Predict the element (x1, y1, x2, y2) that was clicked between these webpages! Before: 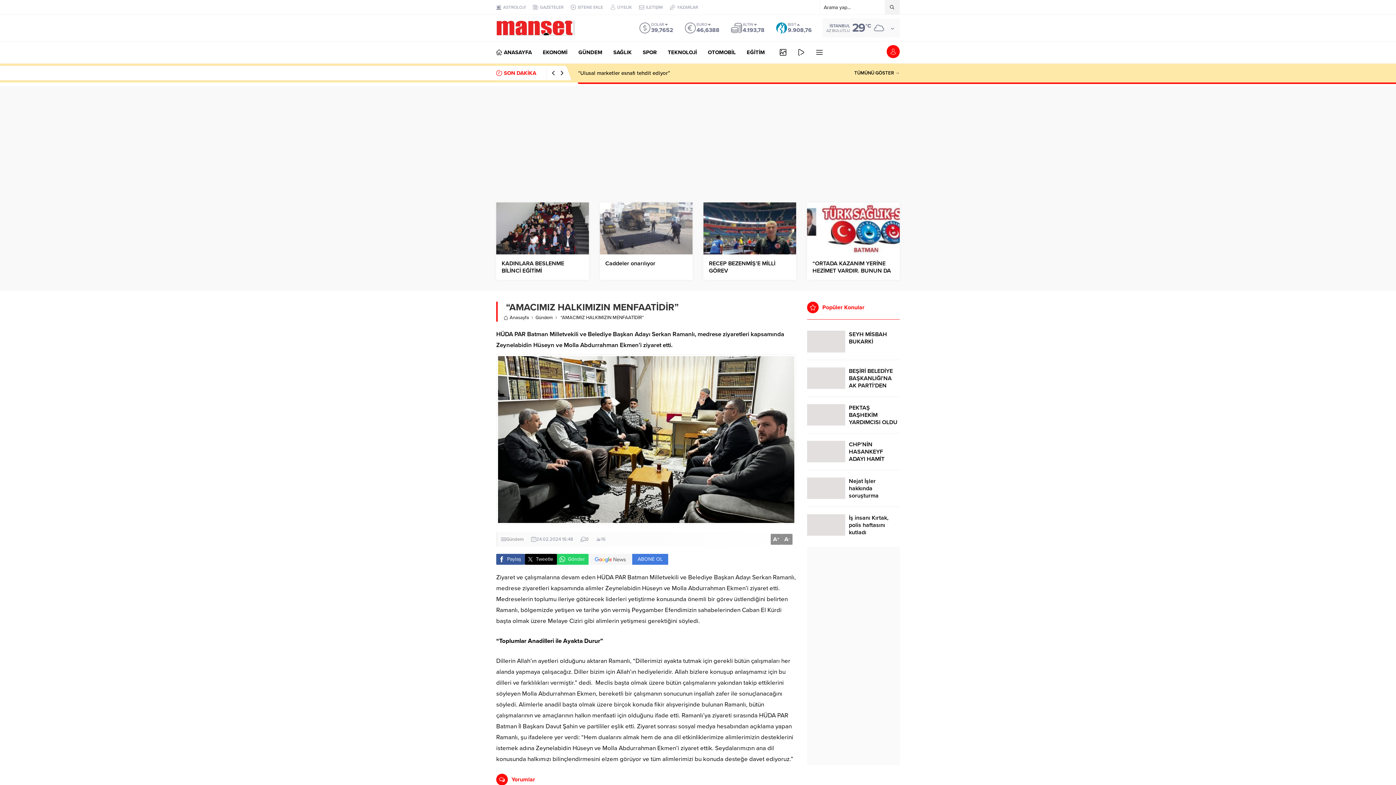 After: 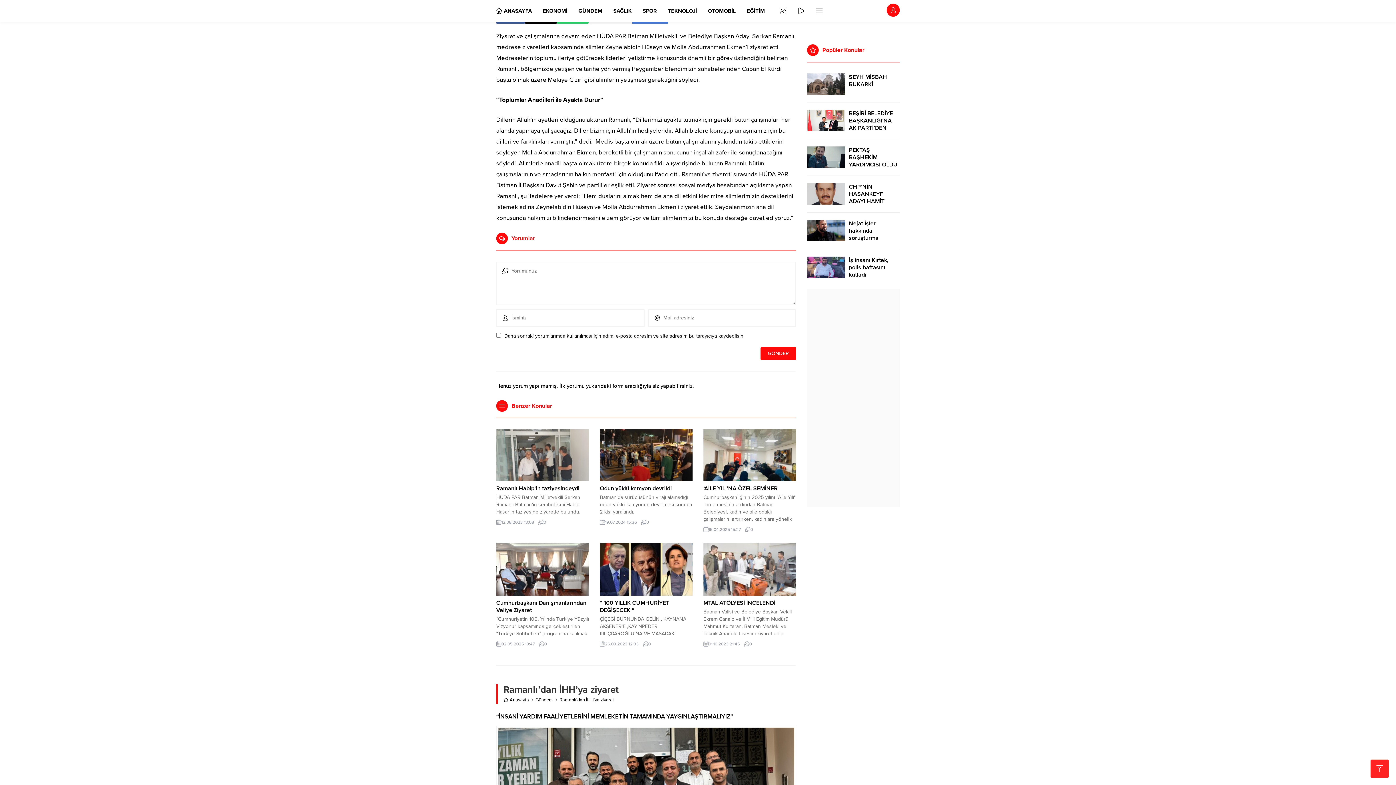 Action: bbox: (585, 536, 588, 542) label: 0